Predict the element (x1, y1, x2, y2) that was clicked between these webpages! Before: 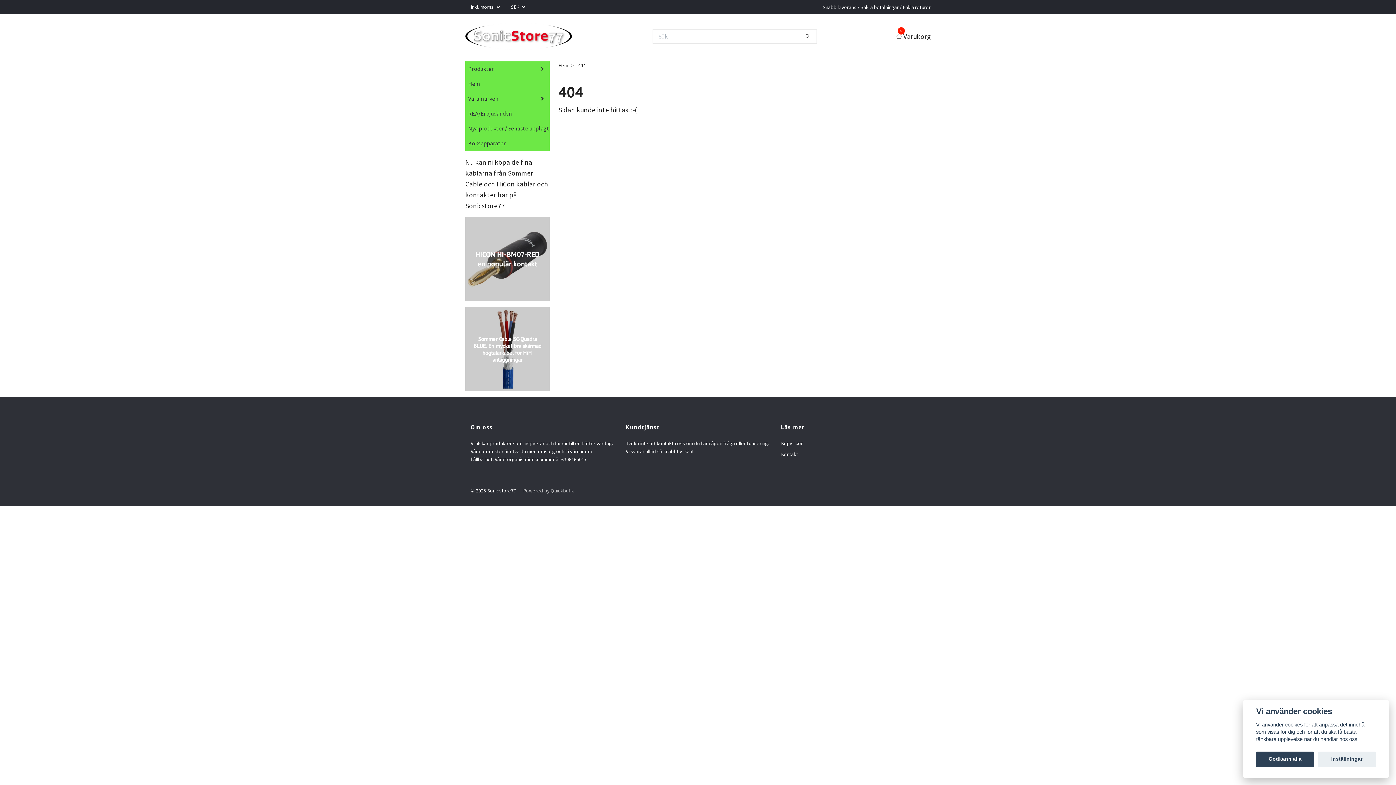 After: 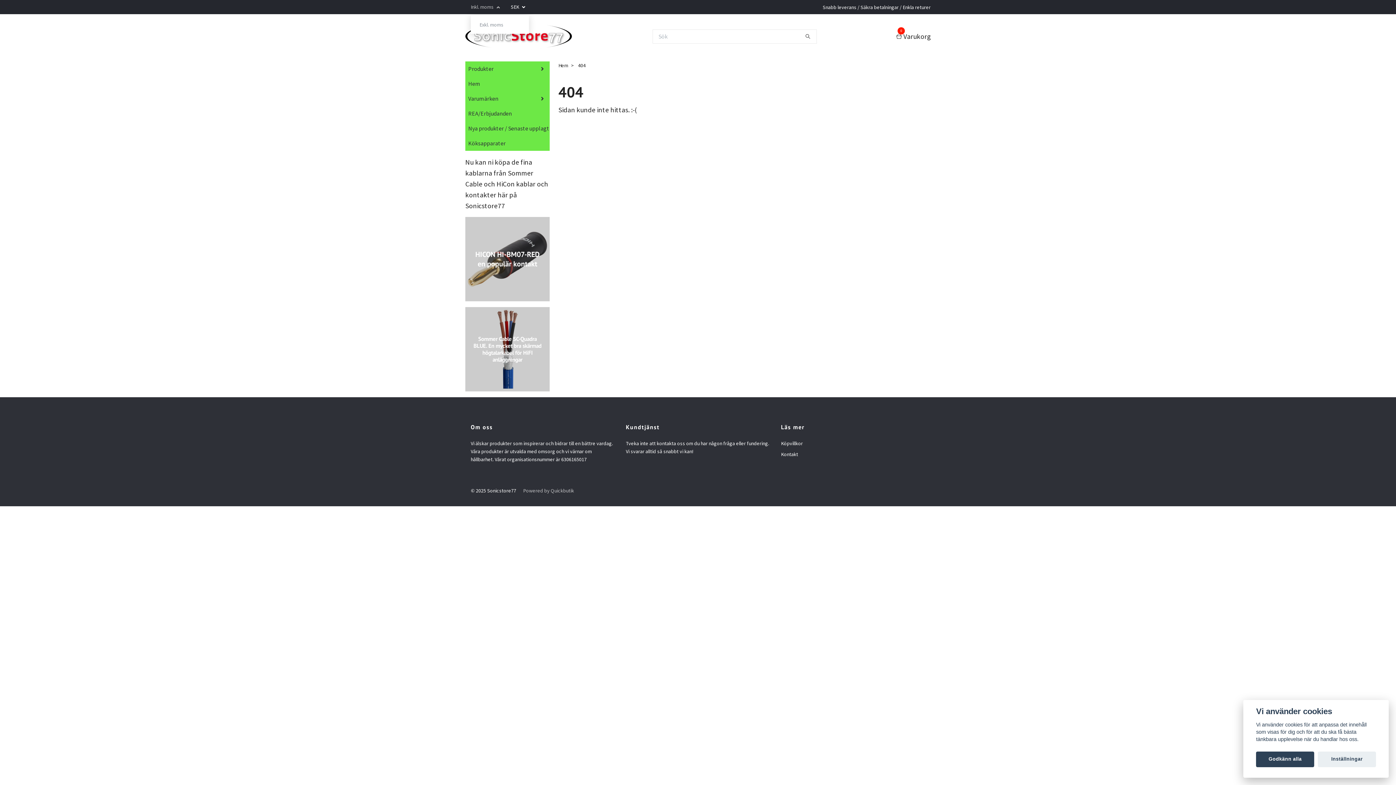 Action: bbox: (470, 3, 500, 10) label: Inkl. moms 